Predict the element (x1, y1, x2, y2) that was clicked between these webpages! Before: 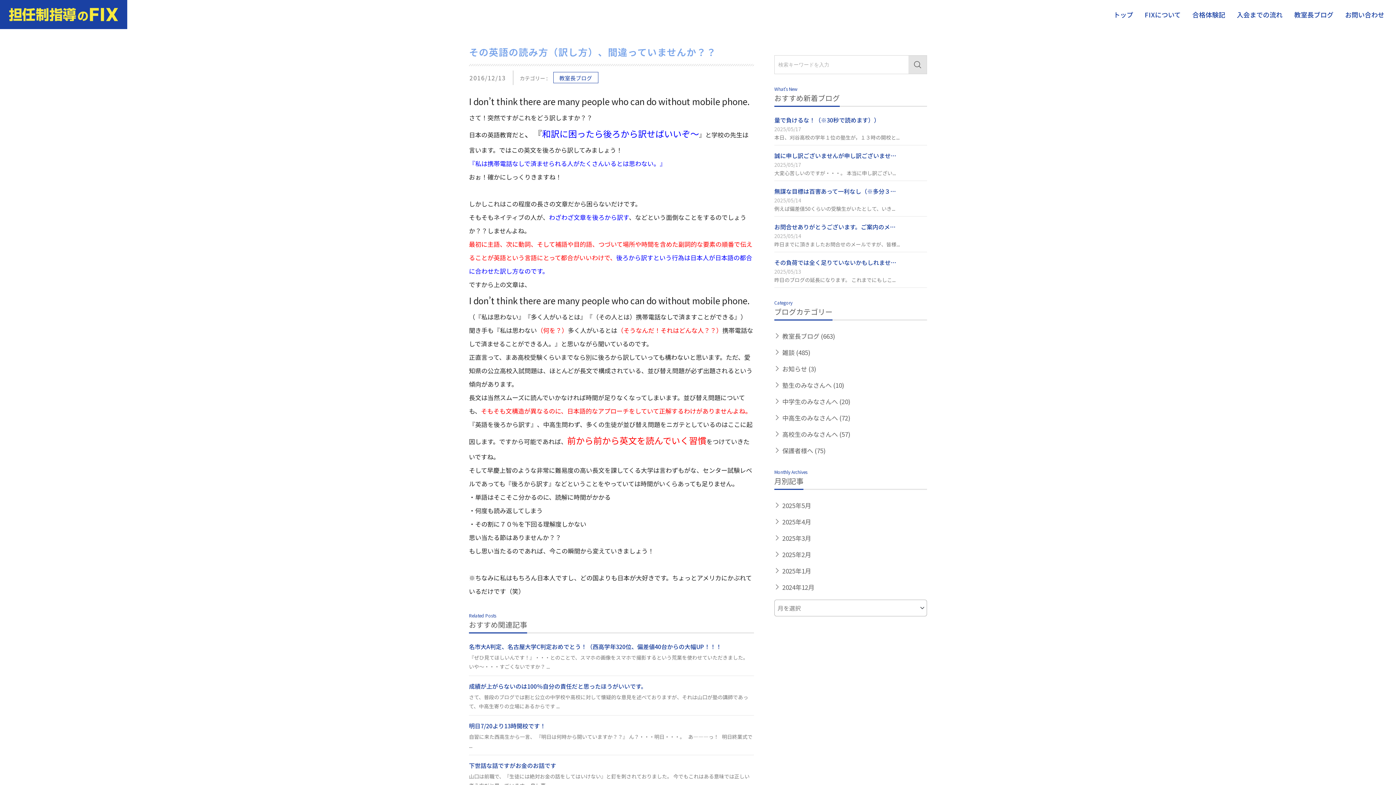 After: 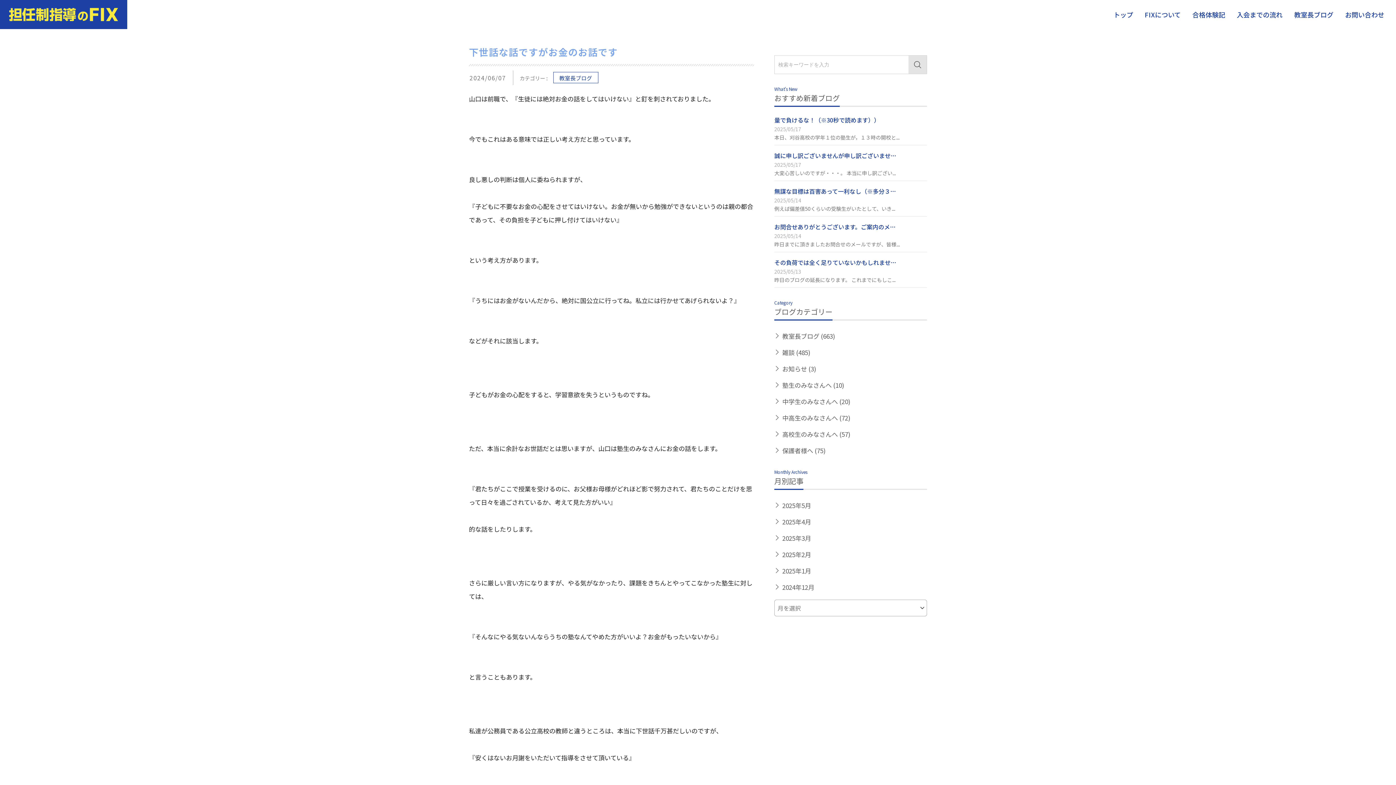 Action: bbox: (469, 761, 754, 795) label: 下世話な話ですがお金のお話です

山口は前職で、『生徒には絶対お金の話をしてはいけない』と釘を刺されておりました。 今でもこれはある意味では正しい考え方だと思っています。 良し悪 ...